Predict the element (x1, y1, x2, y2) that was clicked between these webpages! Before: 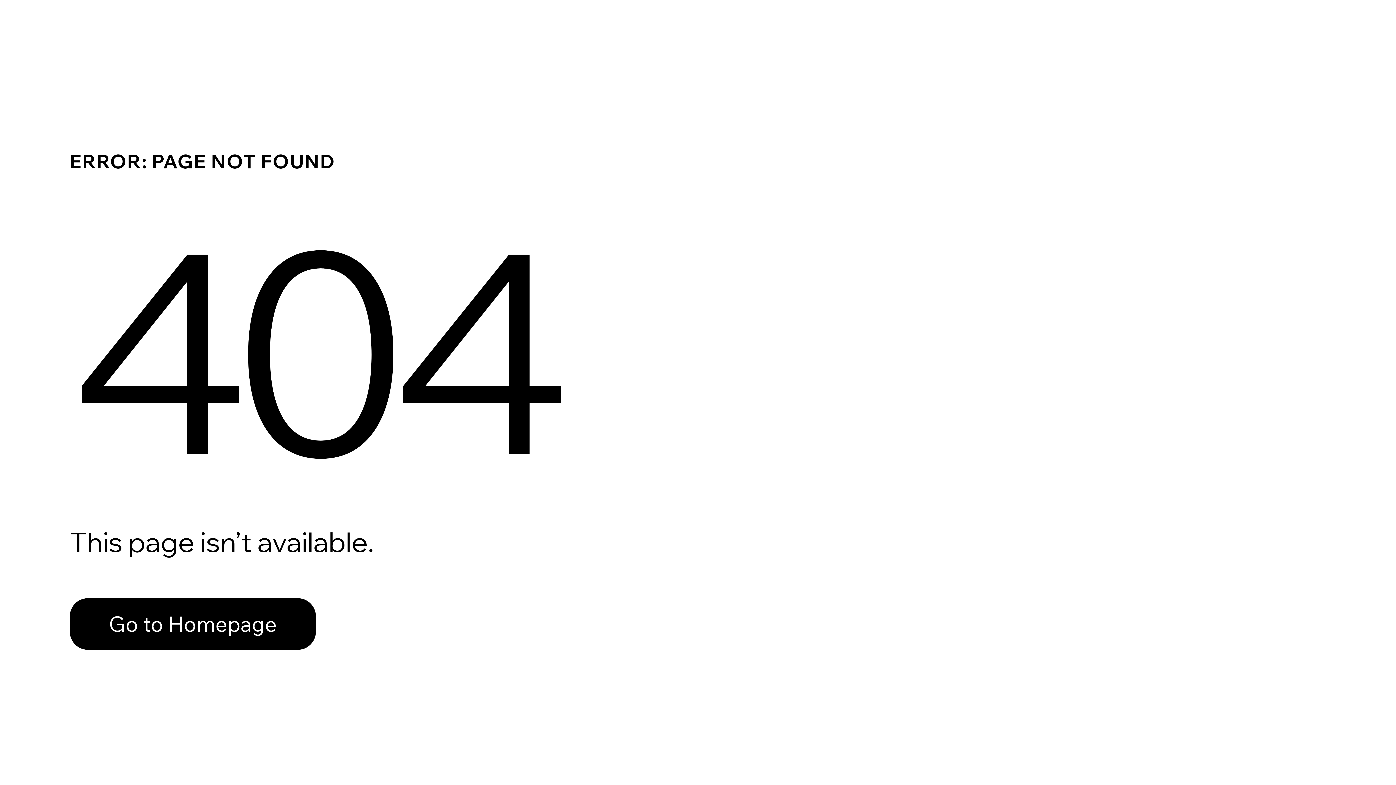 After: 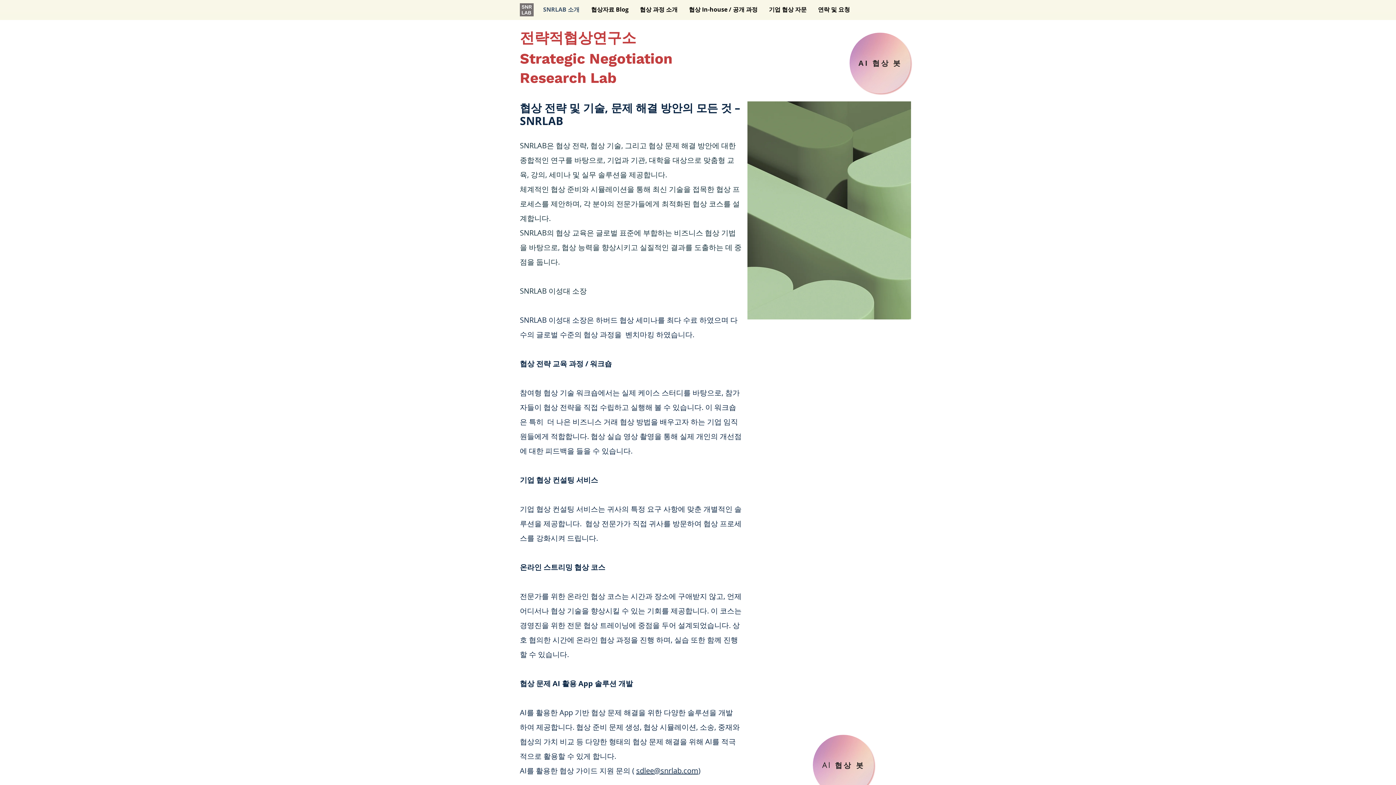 Action: label: Go to Homepage bbox: (69, 582, 768, 659)